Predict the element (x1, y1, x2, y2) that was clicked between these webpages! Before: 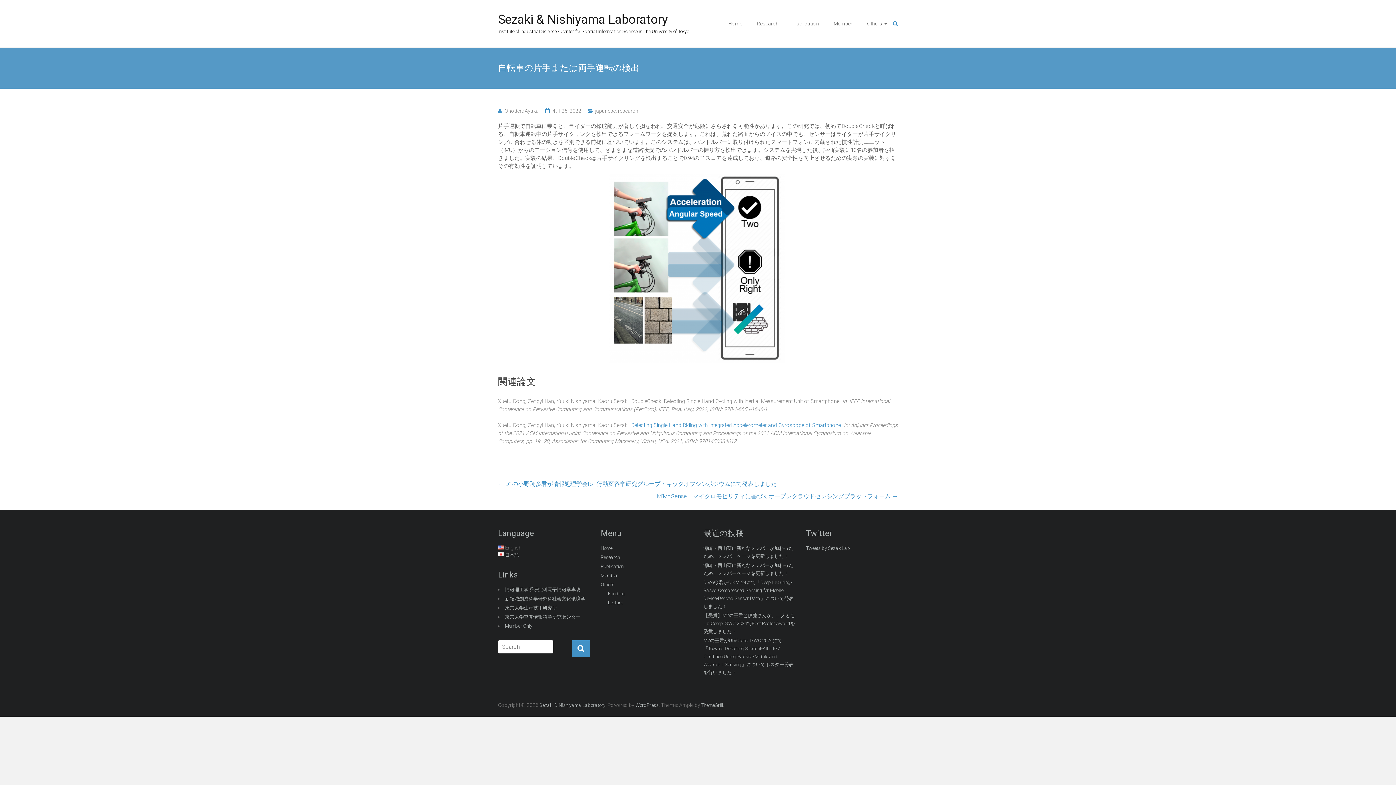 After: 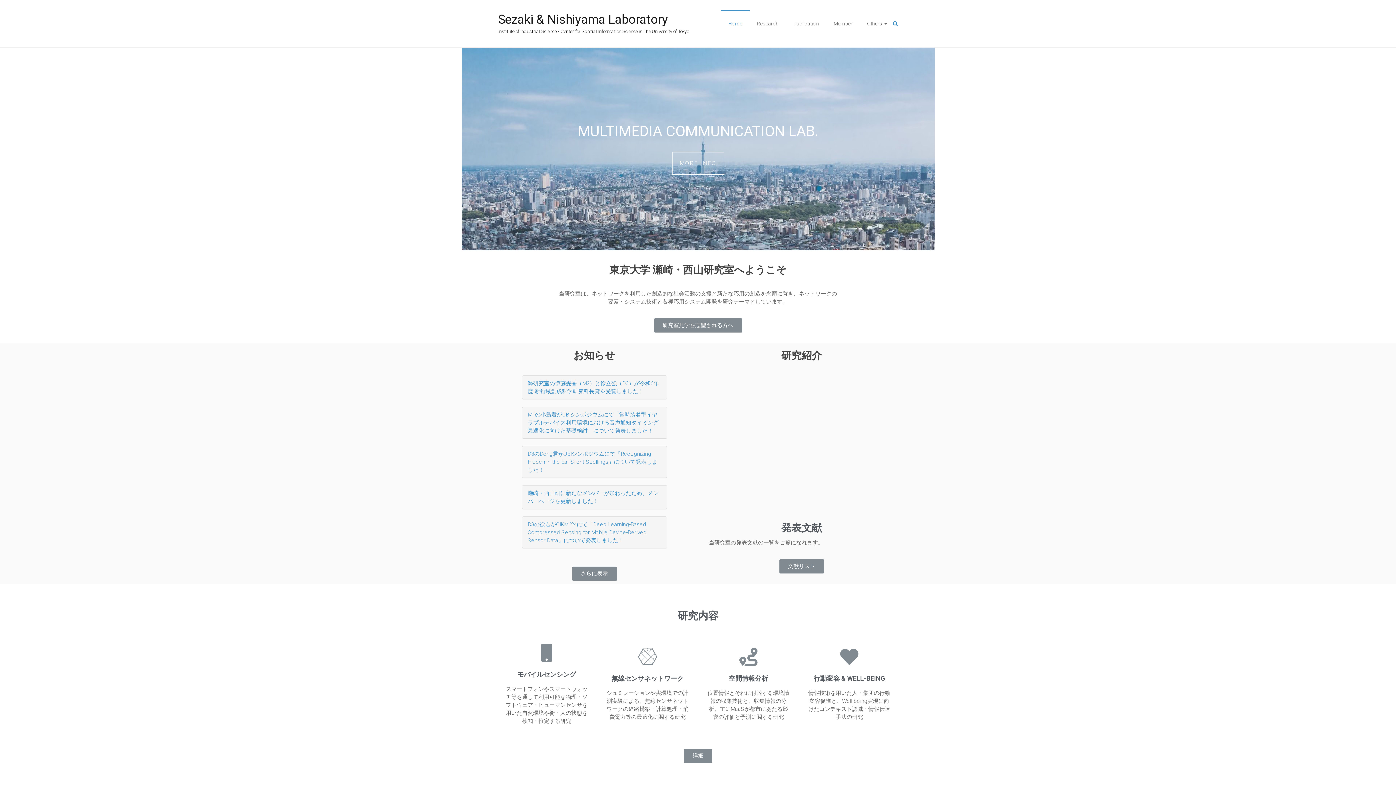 Action: bbox: (728, 10, 742, 36) label: Home